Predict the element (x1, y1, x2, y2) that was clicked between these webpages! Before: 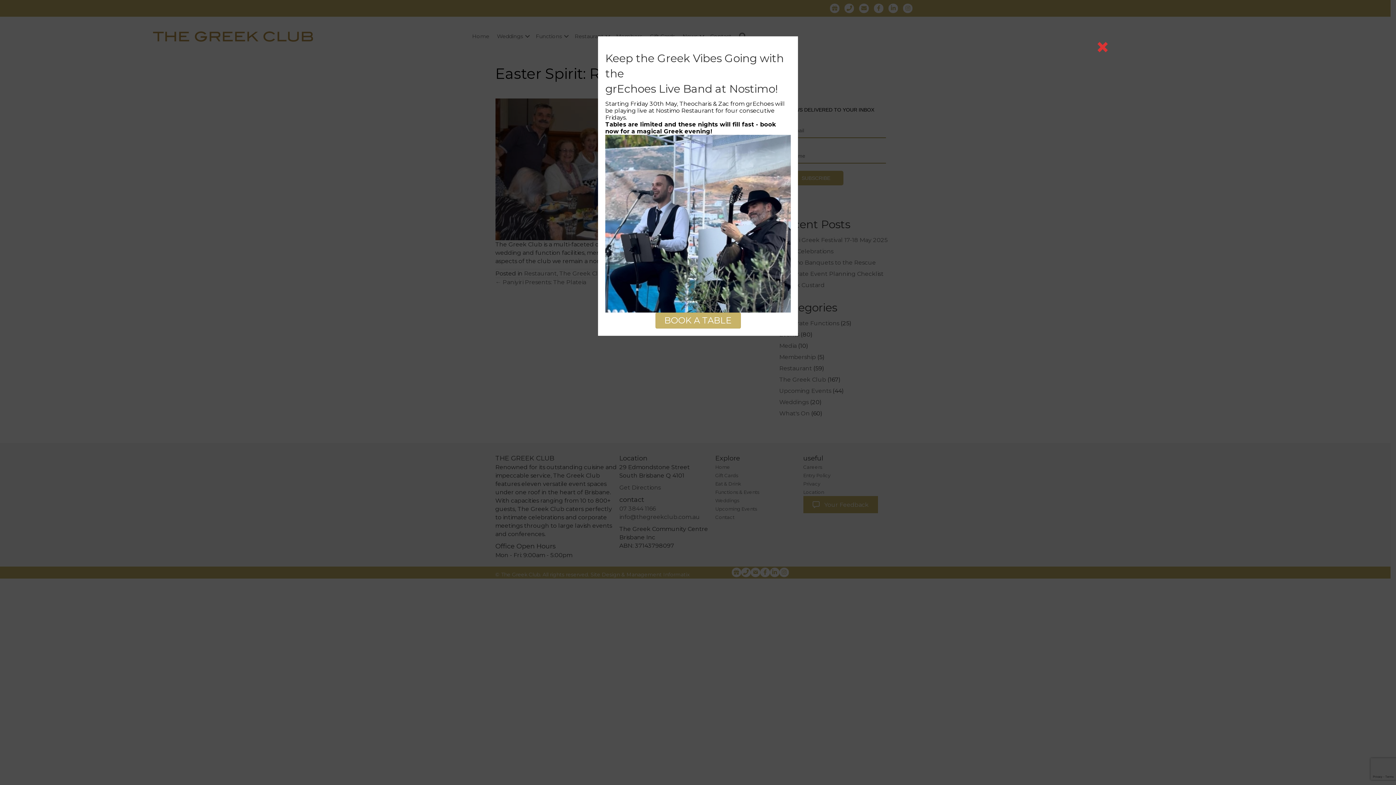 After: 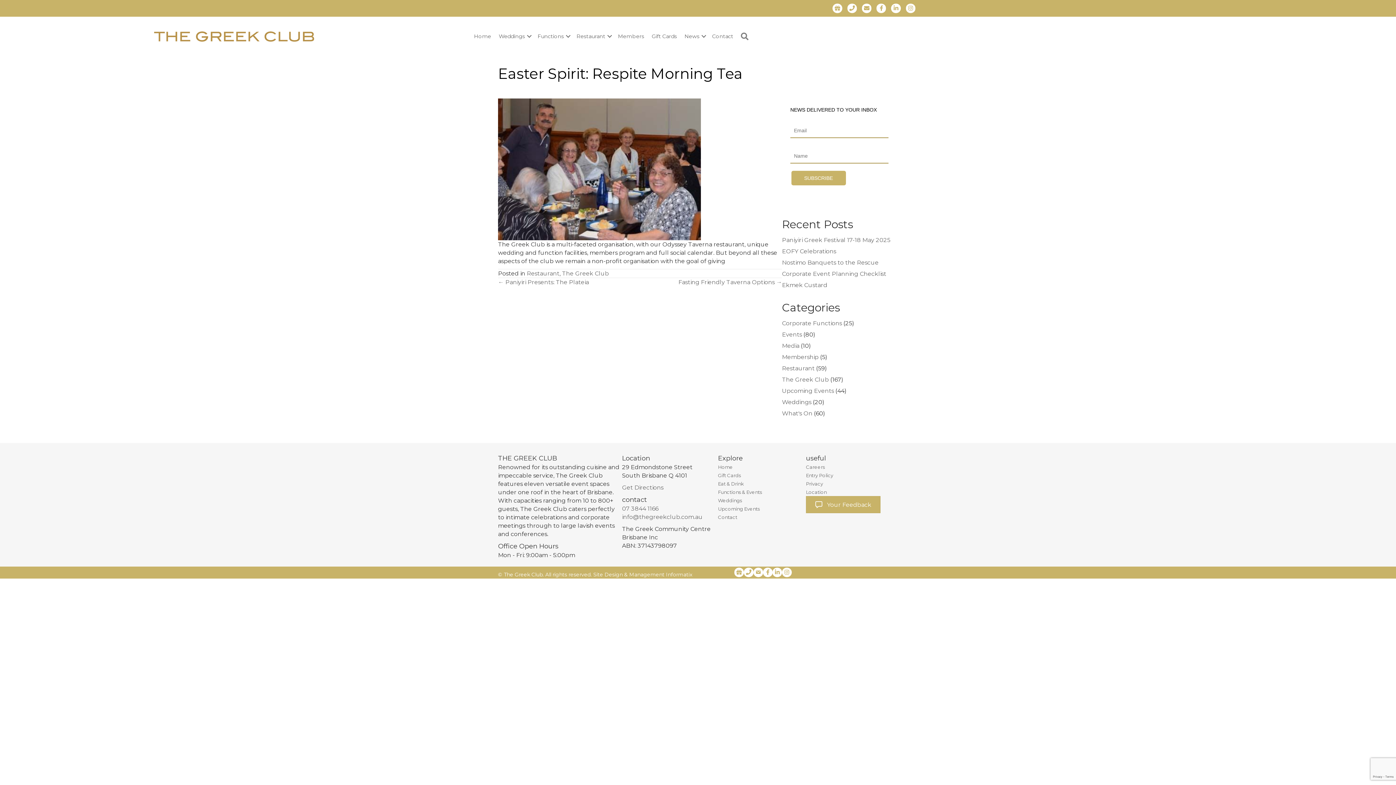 Action: bbox: (1086, 36, 1110, 54) label: Close